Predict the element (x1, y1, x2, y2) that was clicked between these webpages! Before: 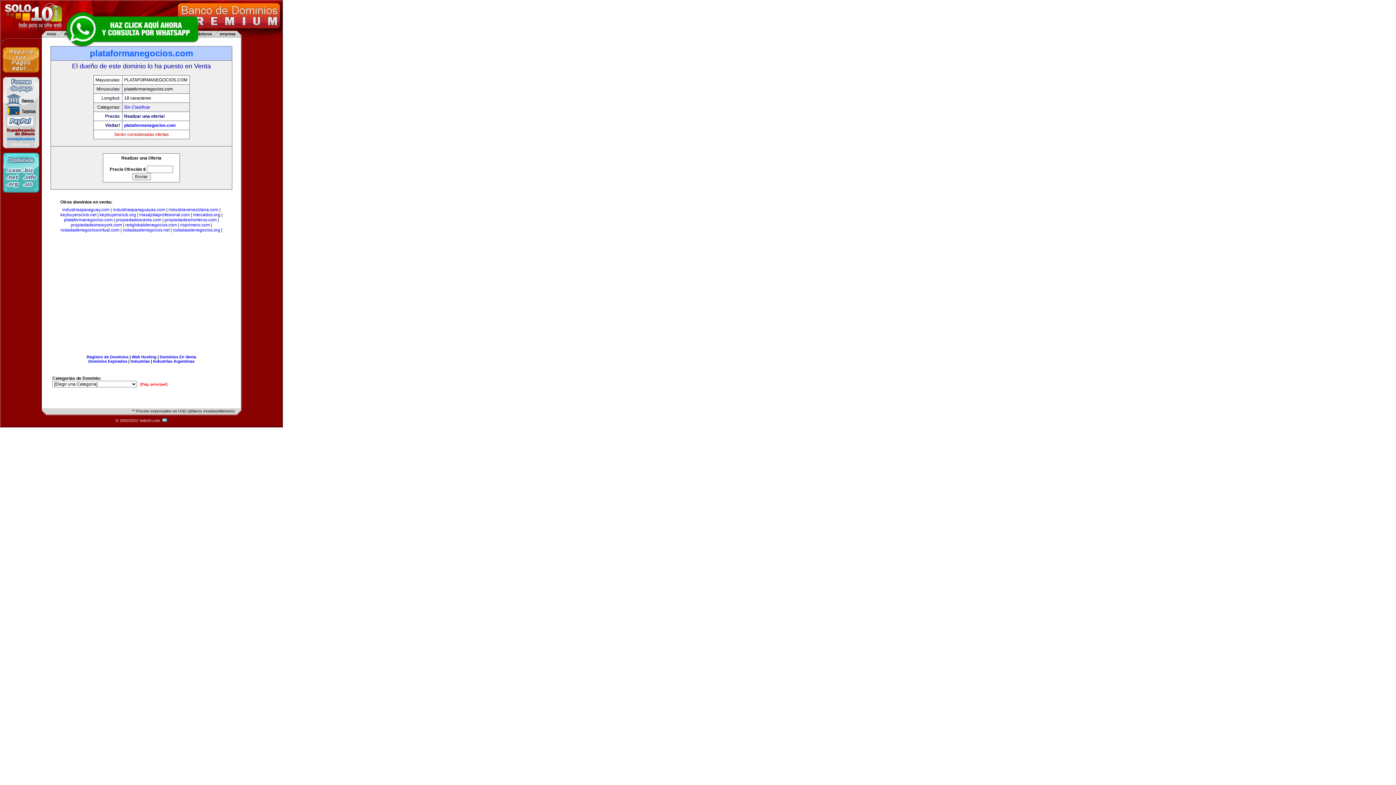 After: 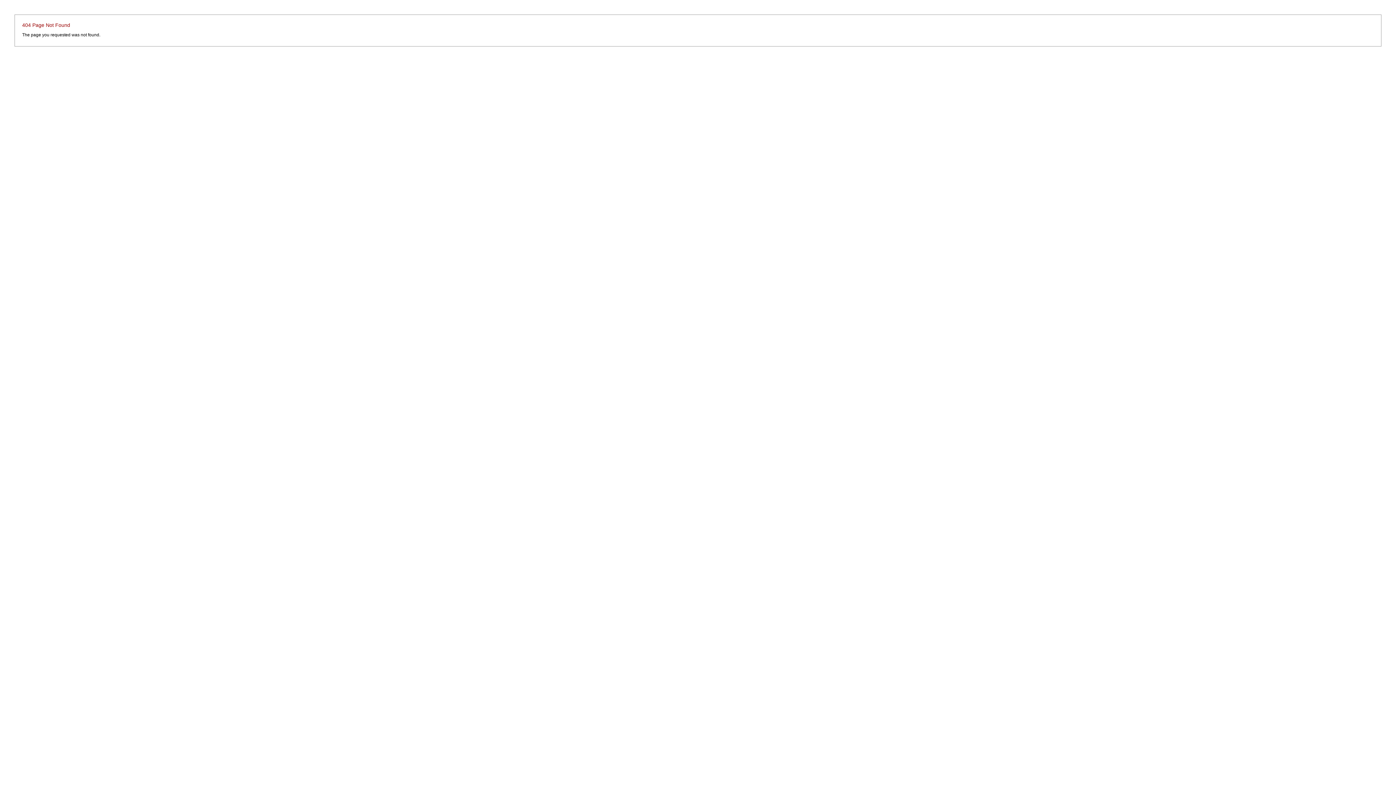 Action: label: Dominios Expirados bbox: (88, 359, 127, 363)